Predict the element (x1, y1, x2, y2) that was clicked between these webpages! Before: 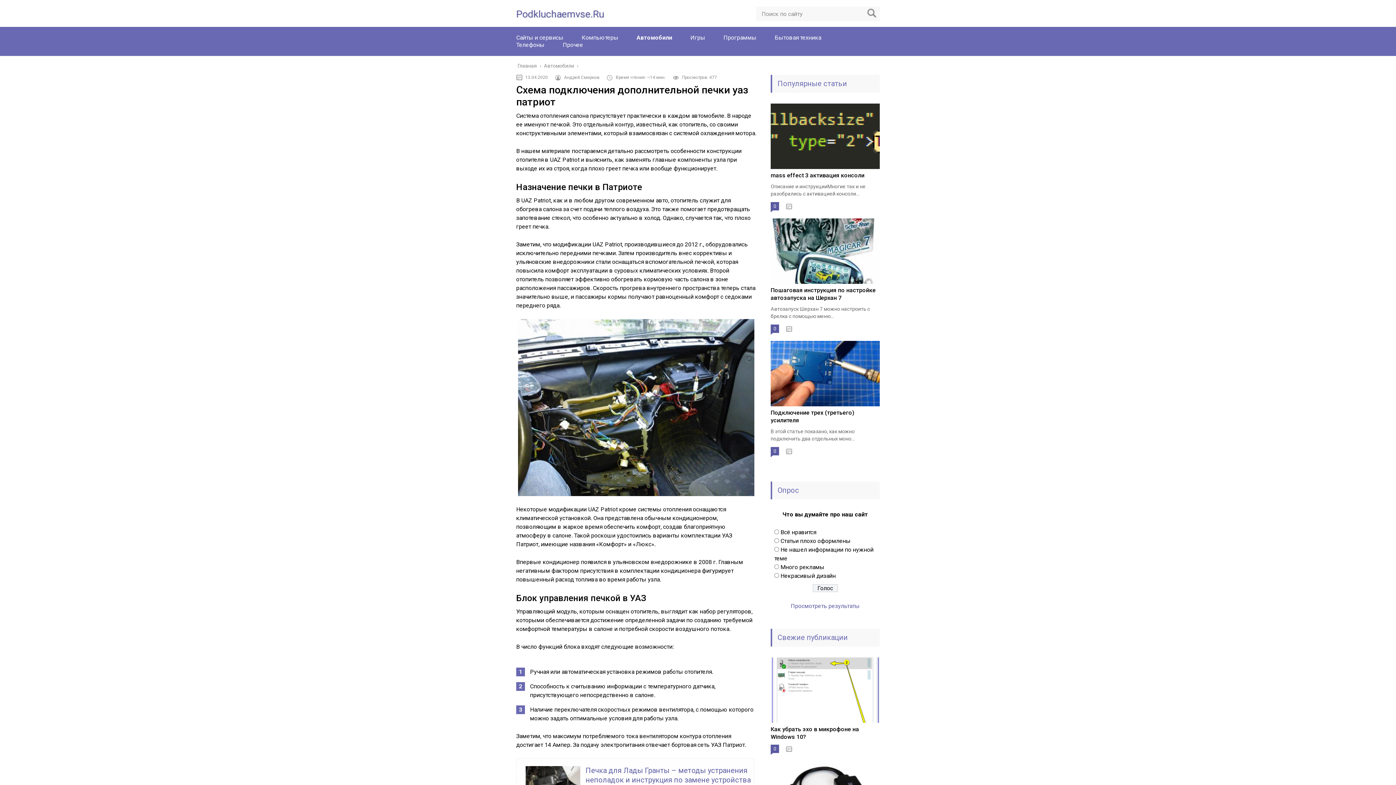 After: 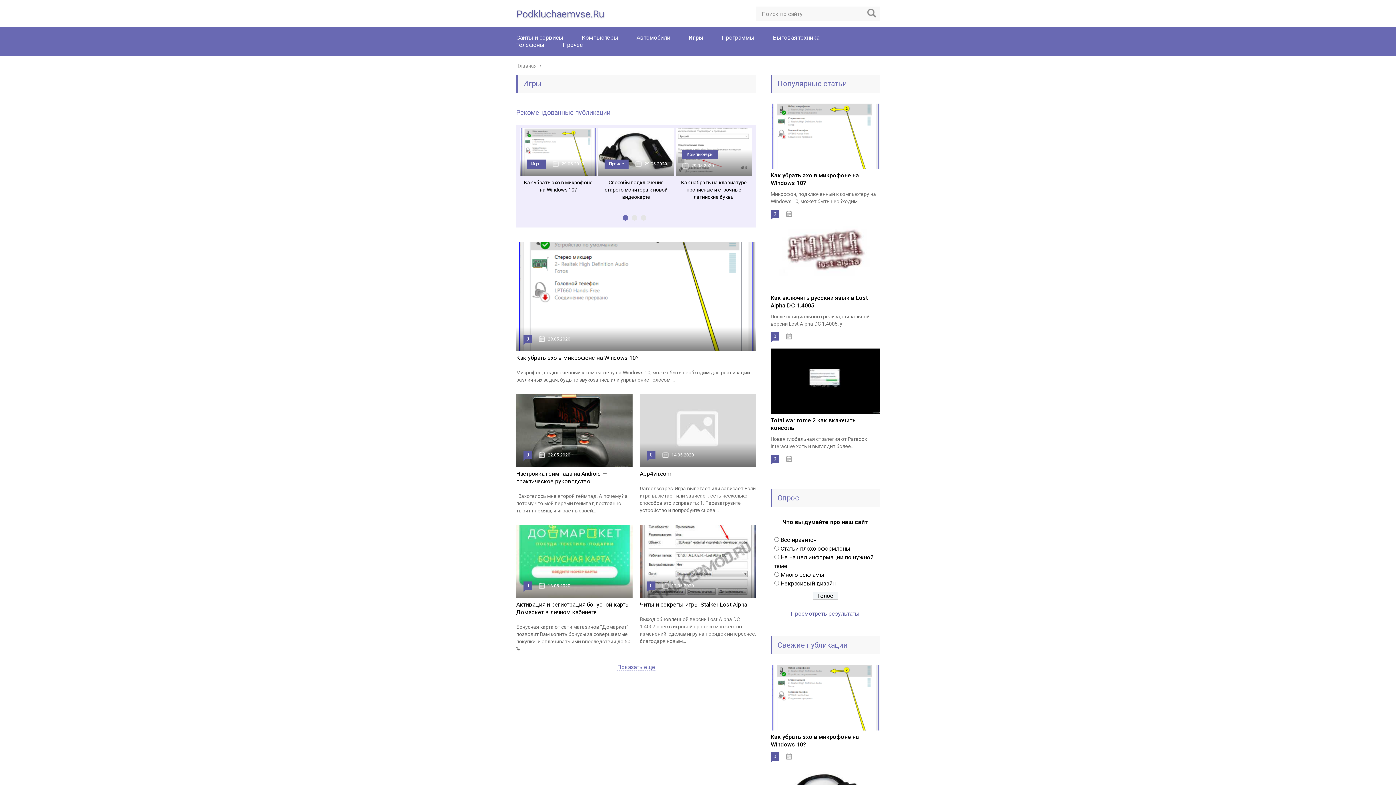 Action: label: Игры bbox: (690, 34, 705, 41)